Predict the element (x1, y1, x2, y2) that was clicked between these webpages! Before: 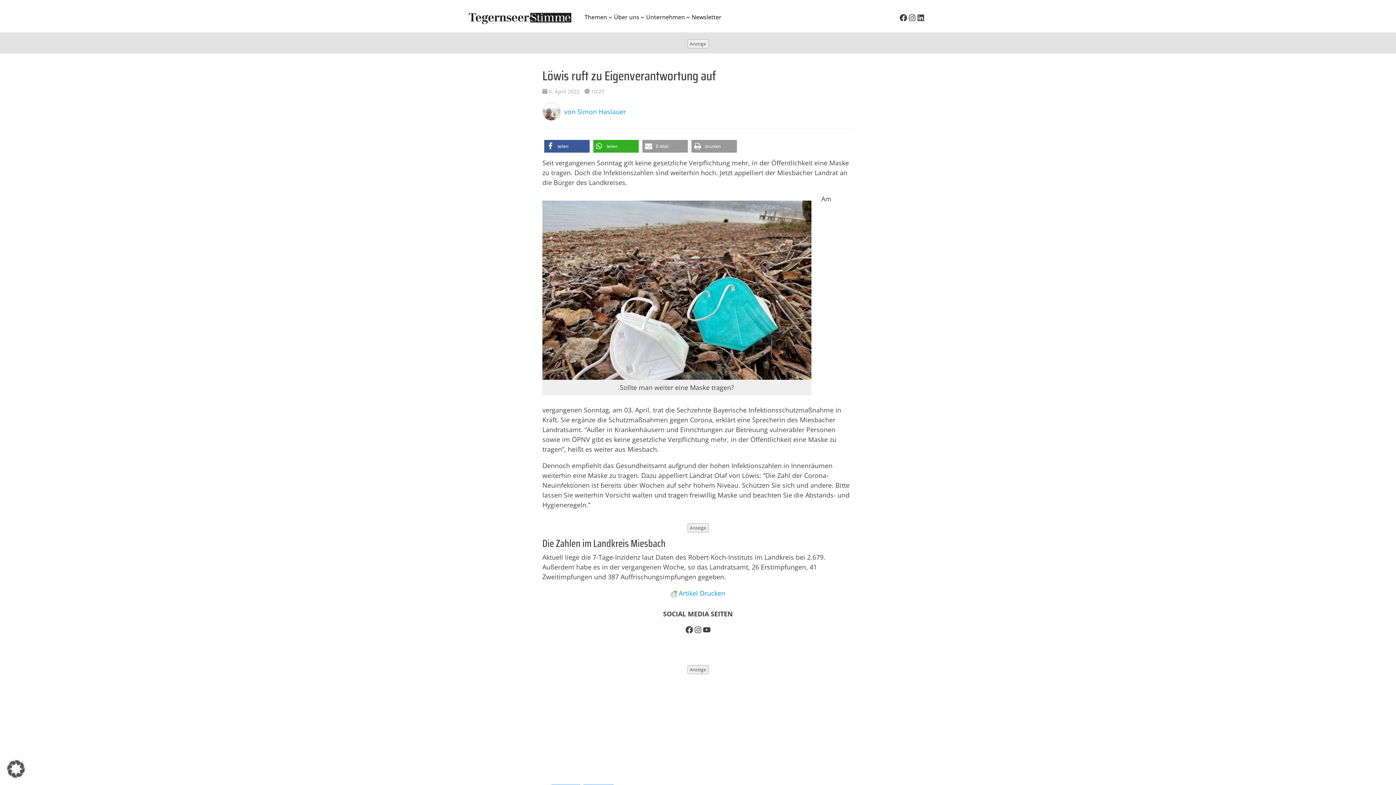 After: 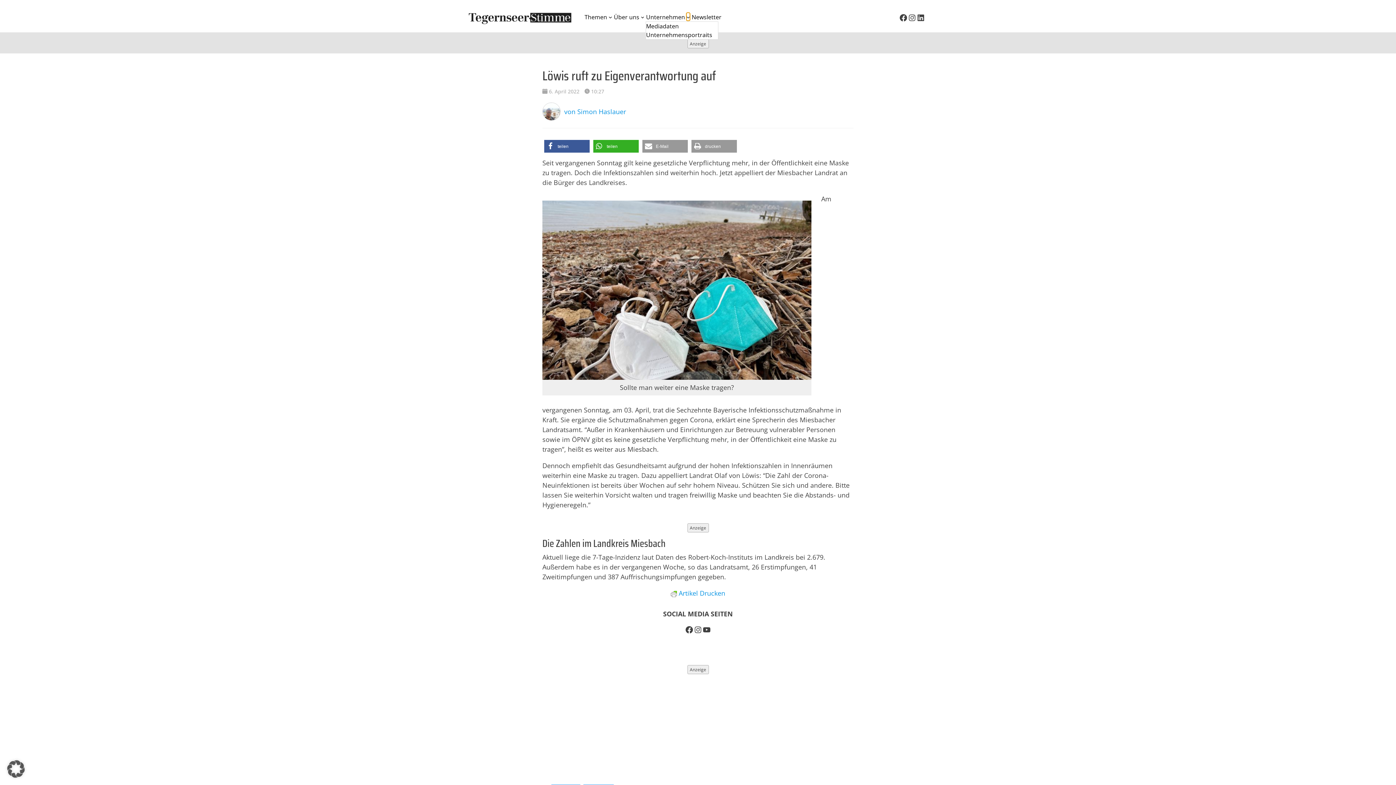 Action: bbox: (686, 15, 690, 18) label: Untermenü von Unternehmen